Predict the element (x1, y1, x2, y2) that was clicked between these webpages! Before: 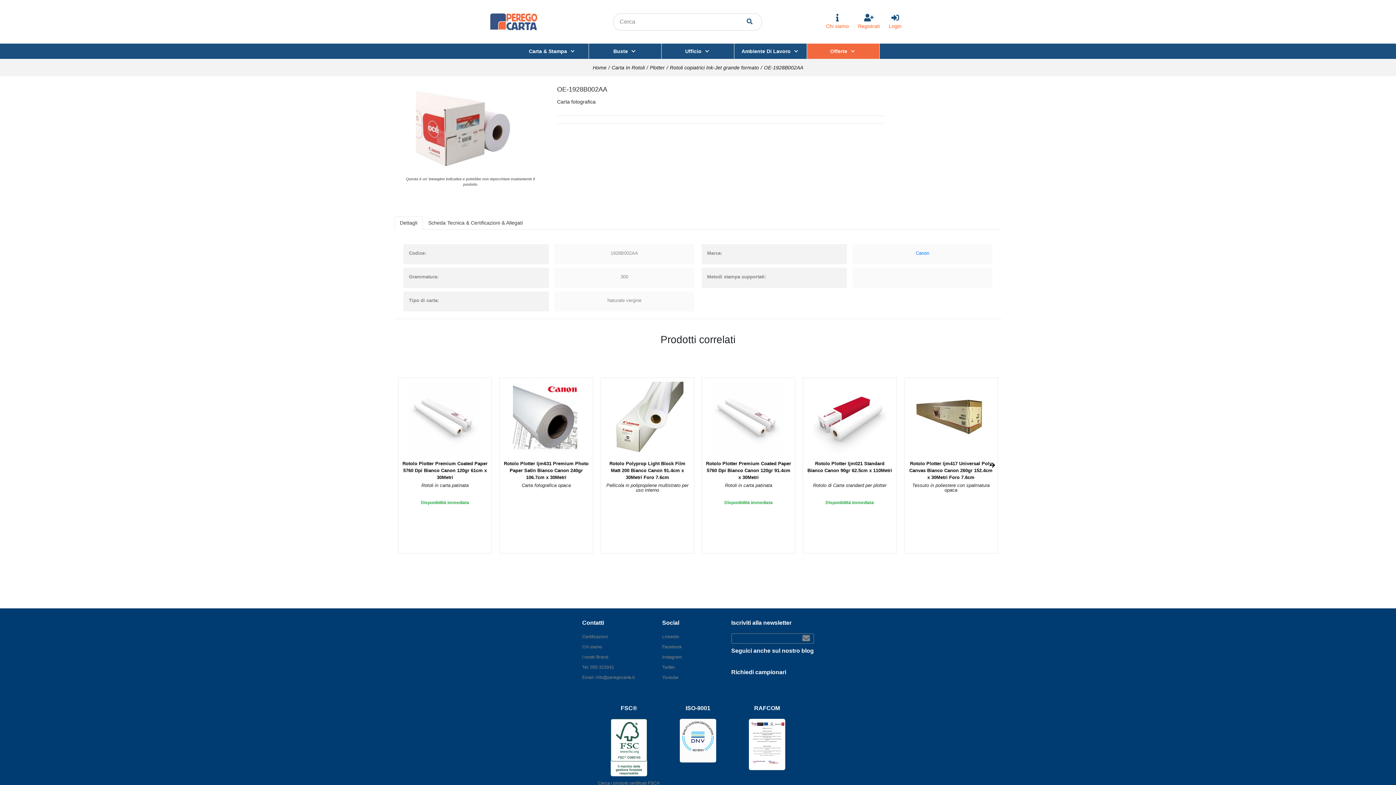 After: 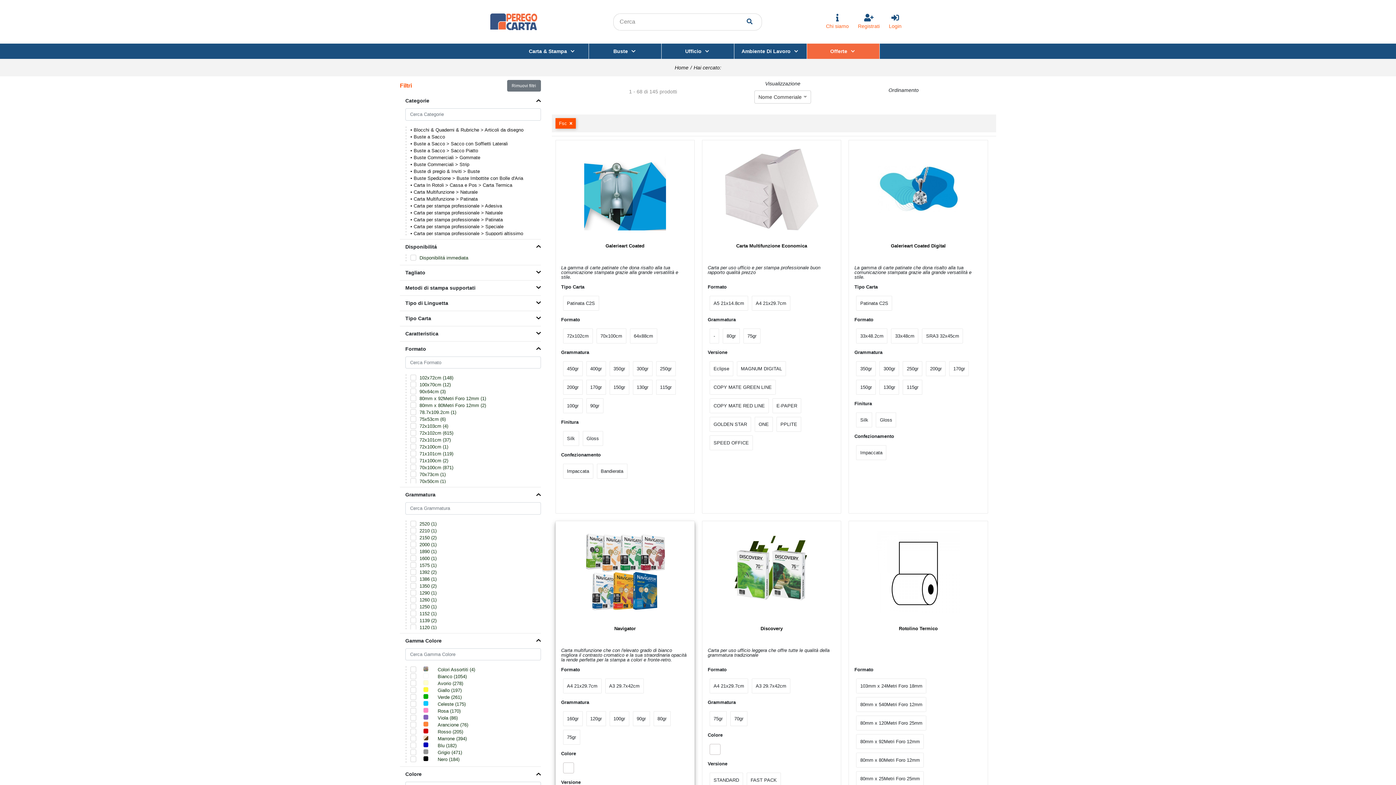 Action: bbox: (598, 776, 660, 787) label: Cerca i prodotti certificati FSC®